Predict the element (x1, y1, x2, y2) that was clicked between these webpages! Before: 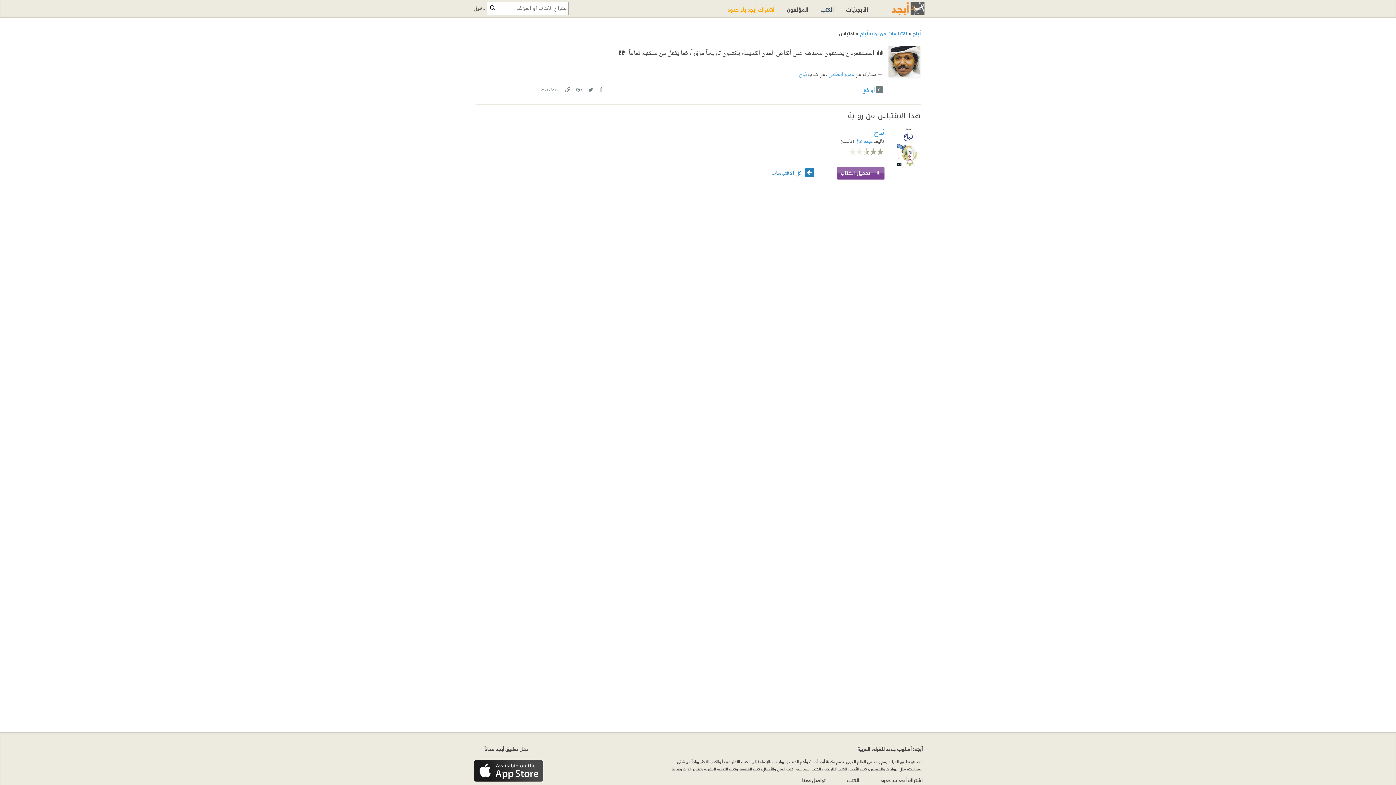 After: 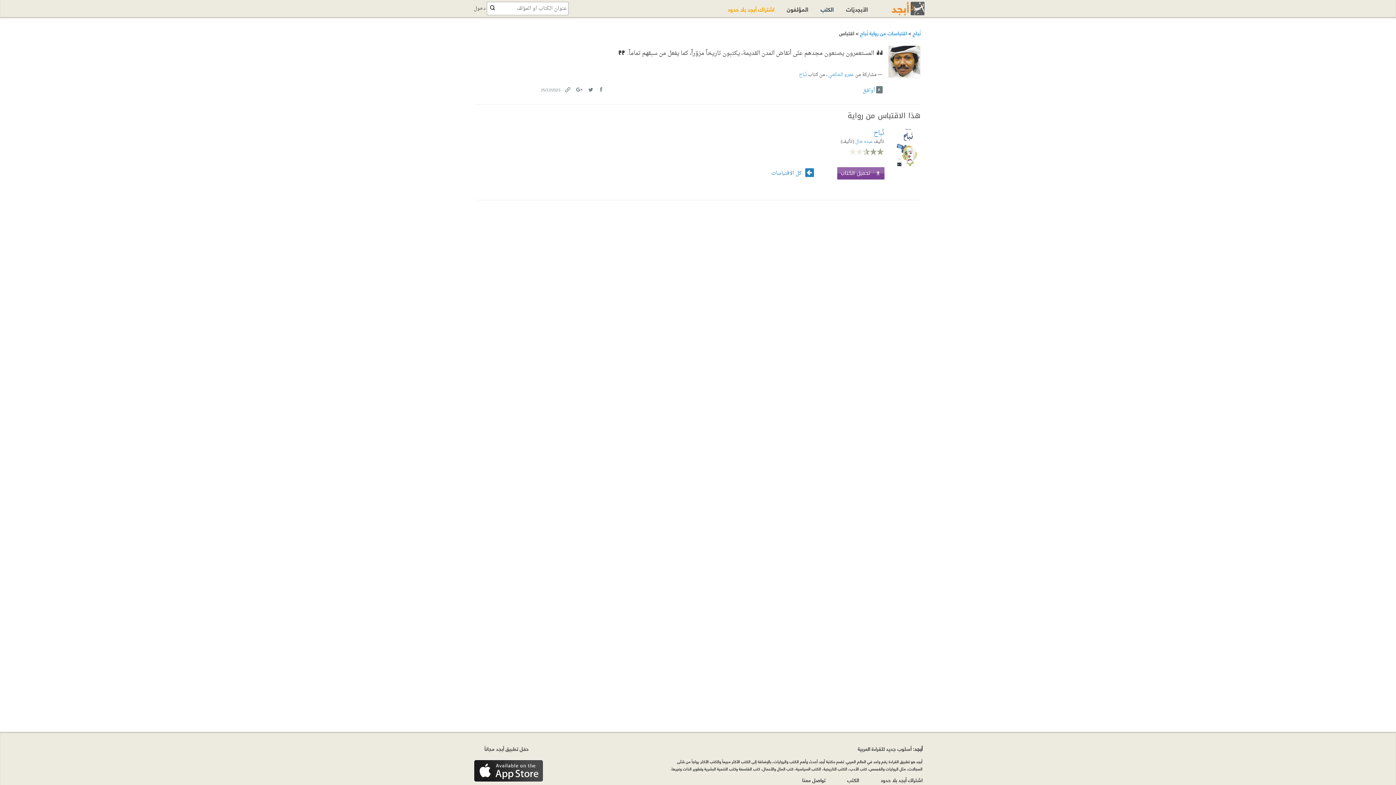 Action: bbox: (563, 86, 571, 92) label: Link